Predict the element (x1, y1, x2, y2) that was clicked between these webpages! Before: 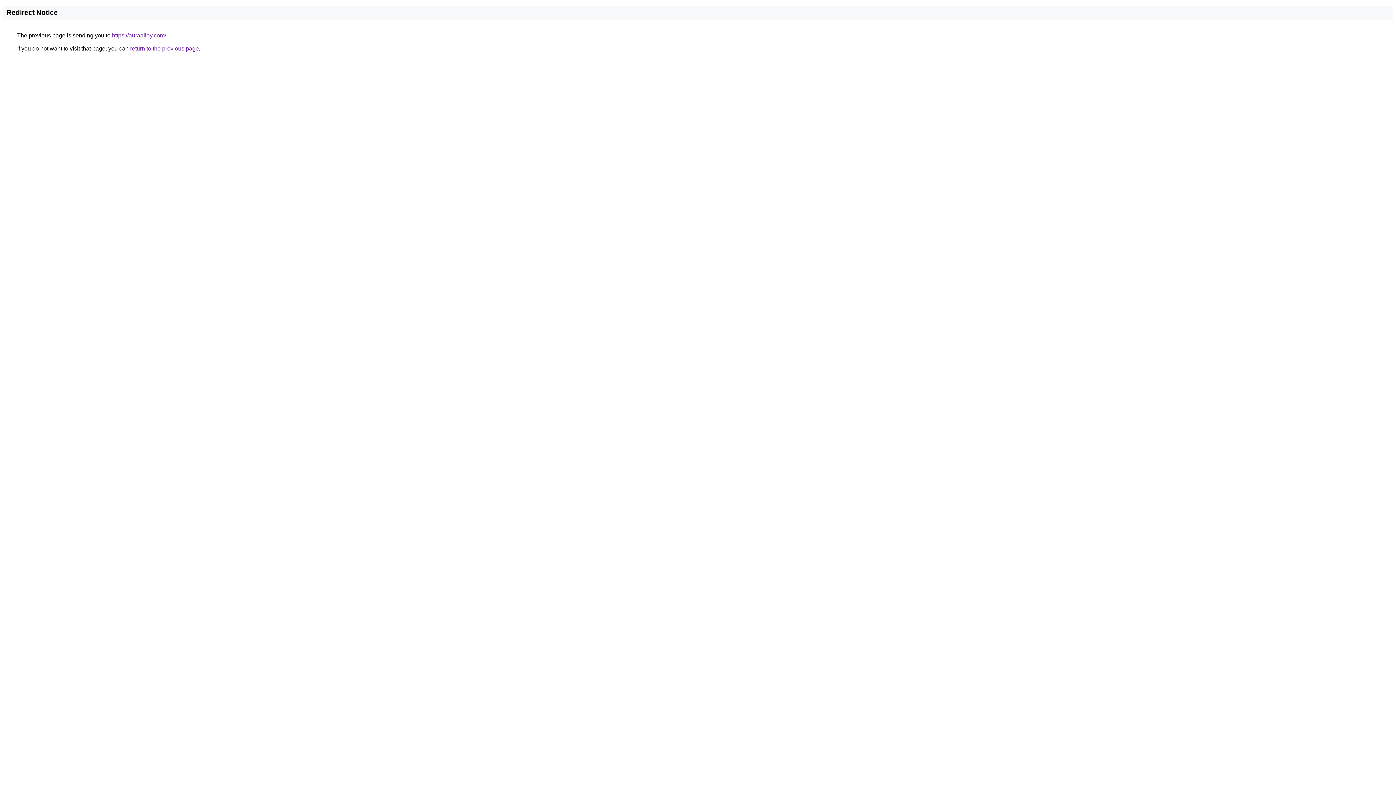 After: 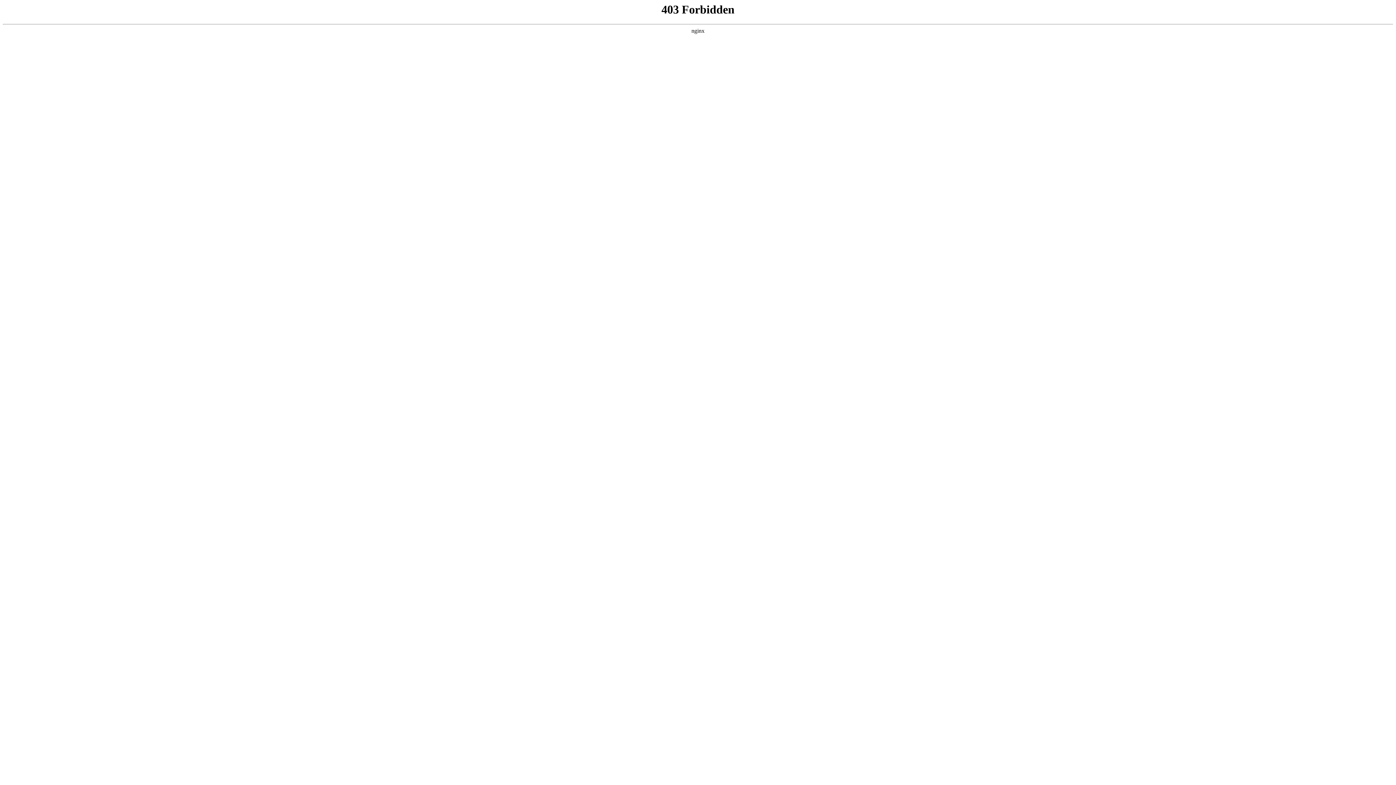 Action: label: https://auraalley.com/ bbox: (112, 32, 166, 38)